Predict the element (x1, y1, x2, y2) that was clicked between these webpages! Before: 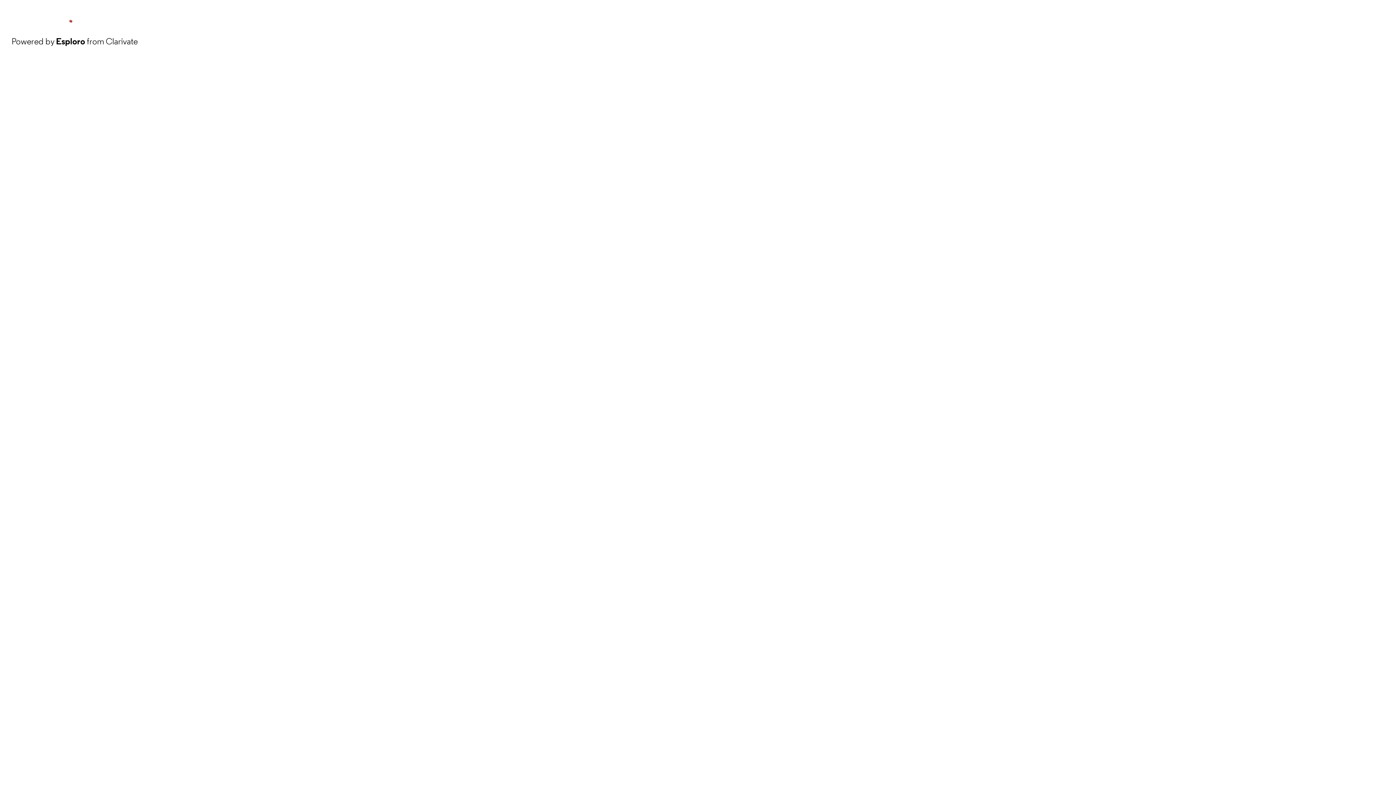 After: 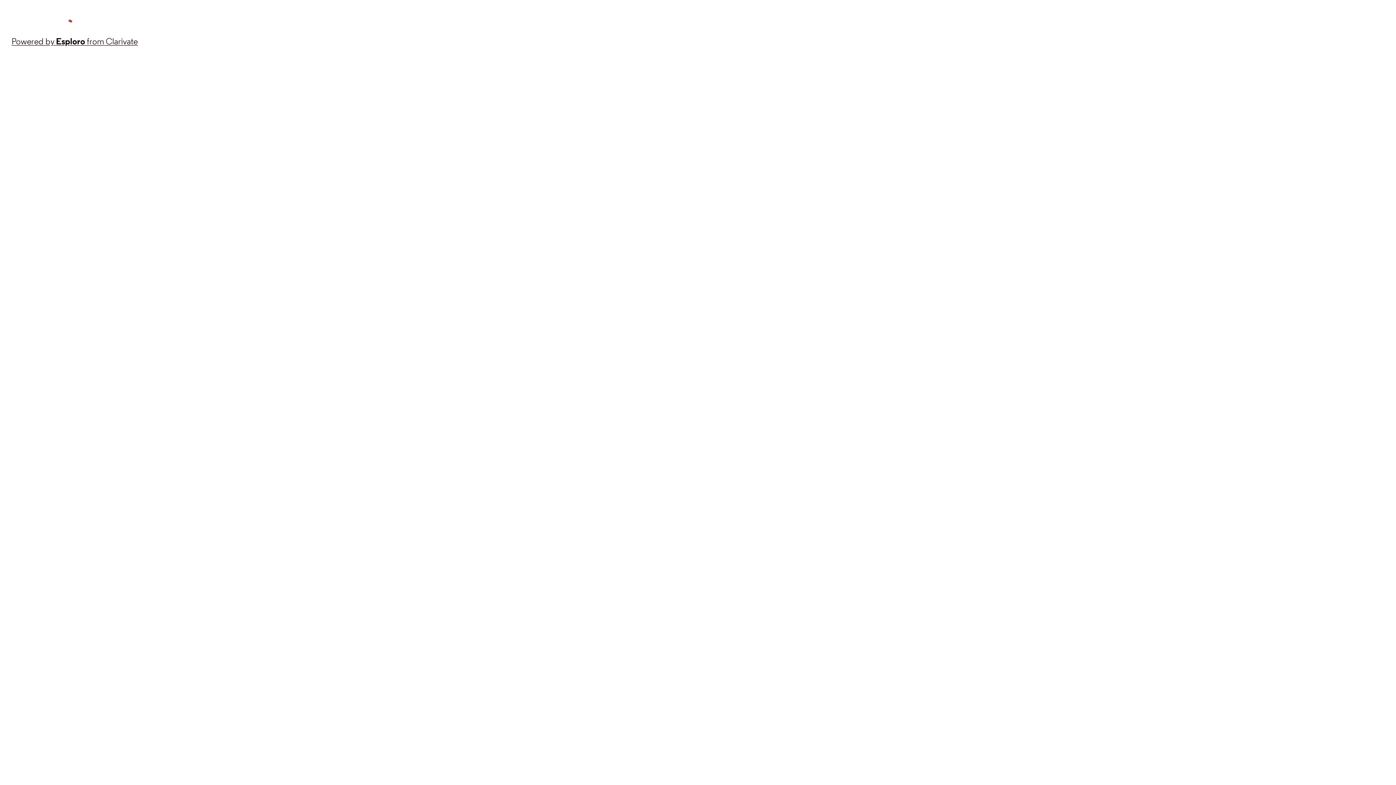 Action: bbox: (11, 34, 137, 48) label: Powered by Esploro from Clarivate